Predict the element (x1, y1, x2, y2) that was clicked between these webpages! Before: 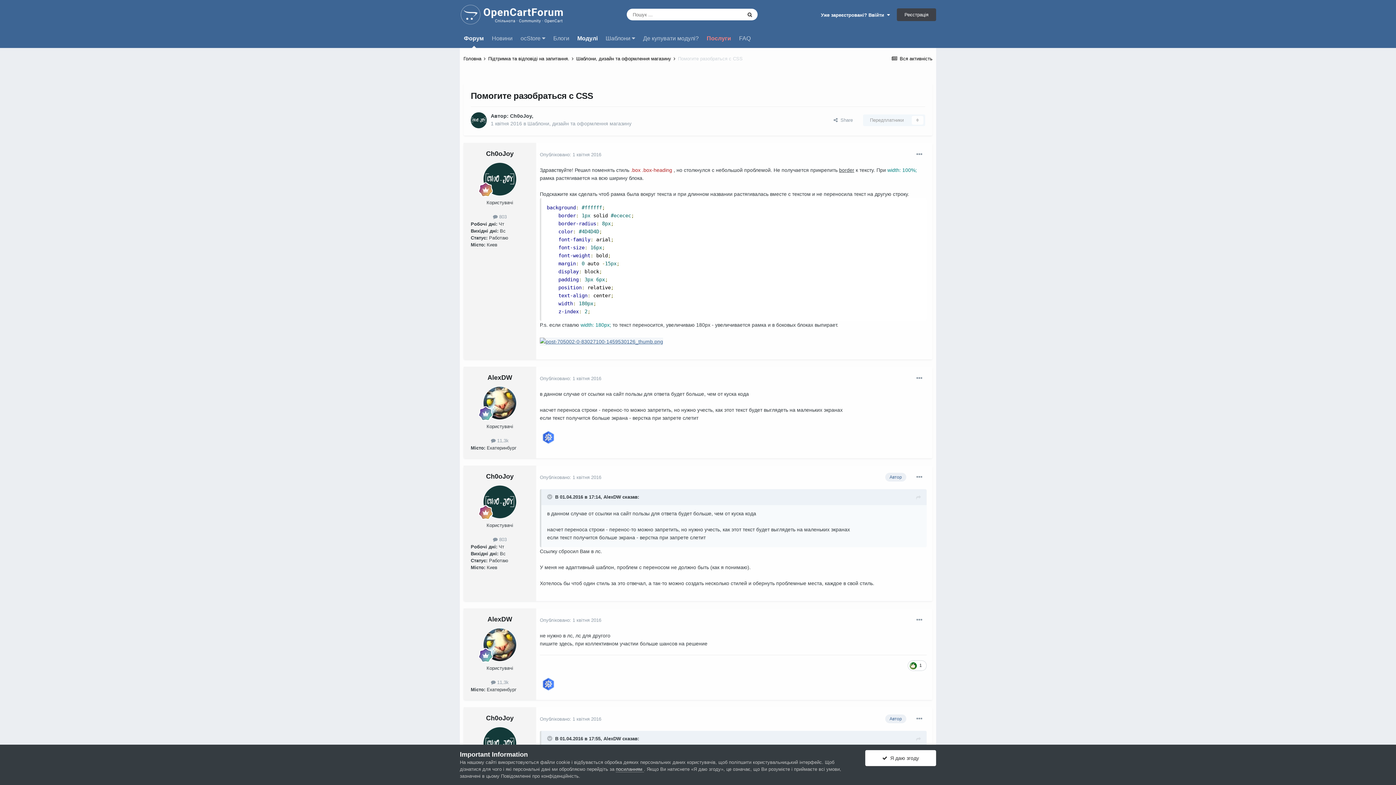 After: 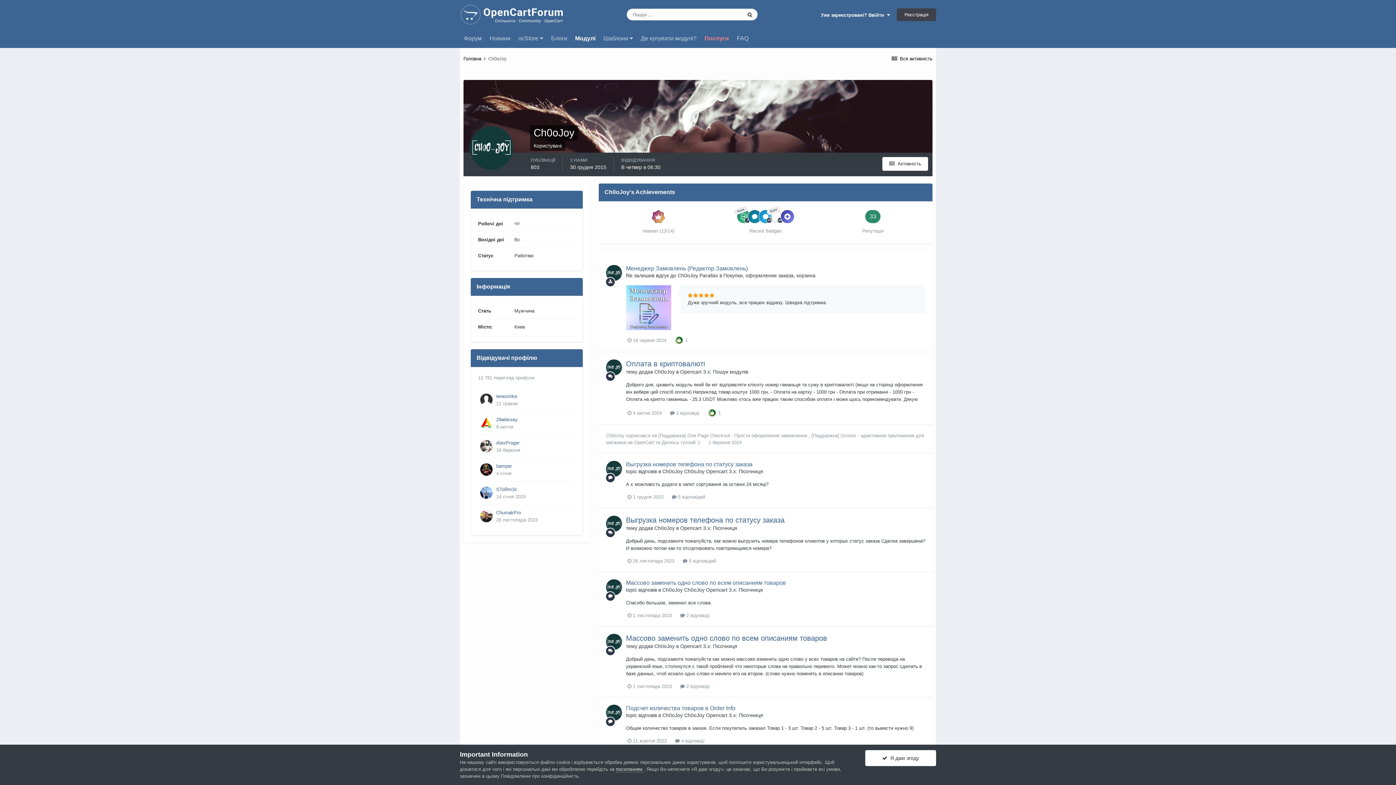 Action: bbox: (483, 727, 516, 760)